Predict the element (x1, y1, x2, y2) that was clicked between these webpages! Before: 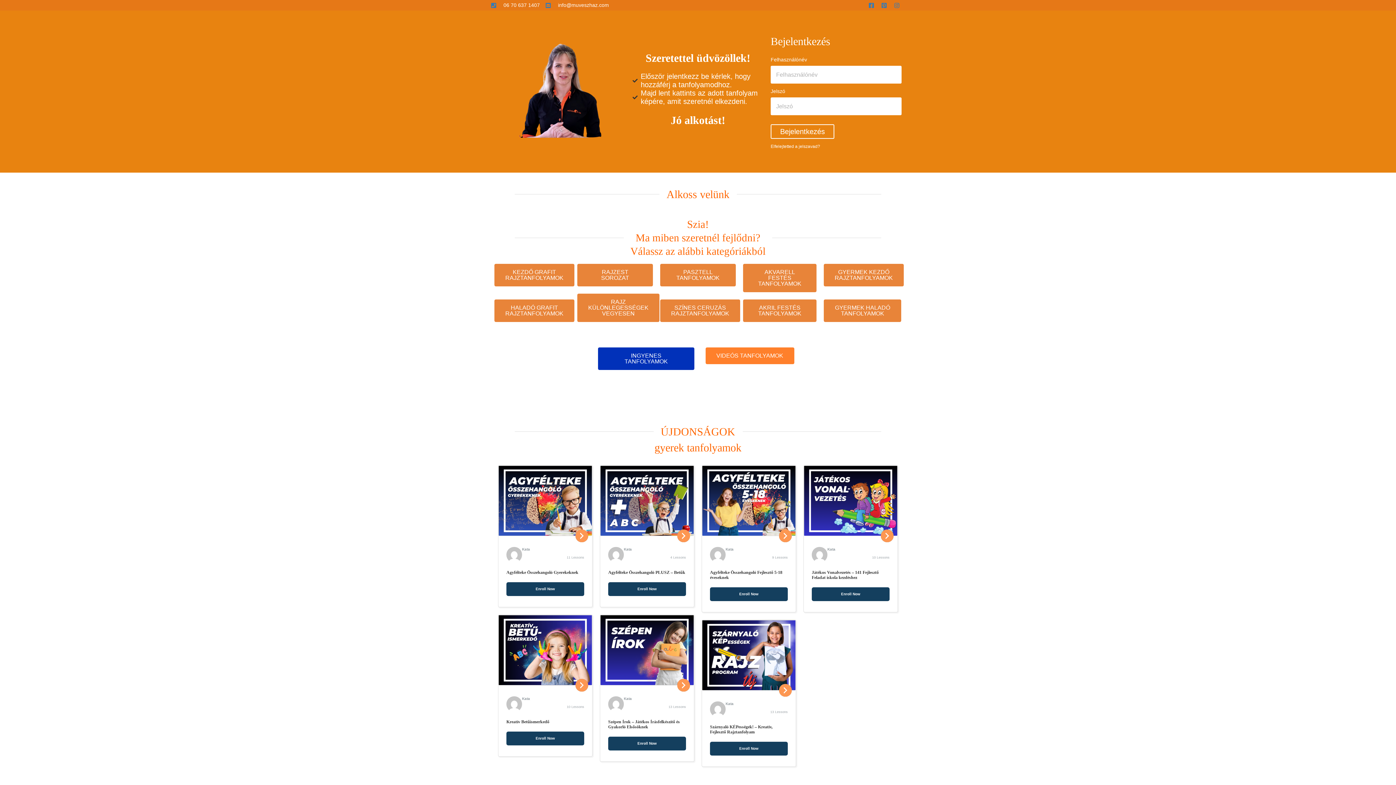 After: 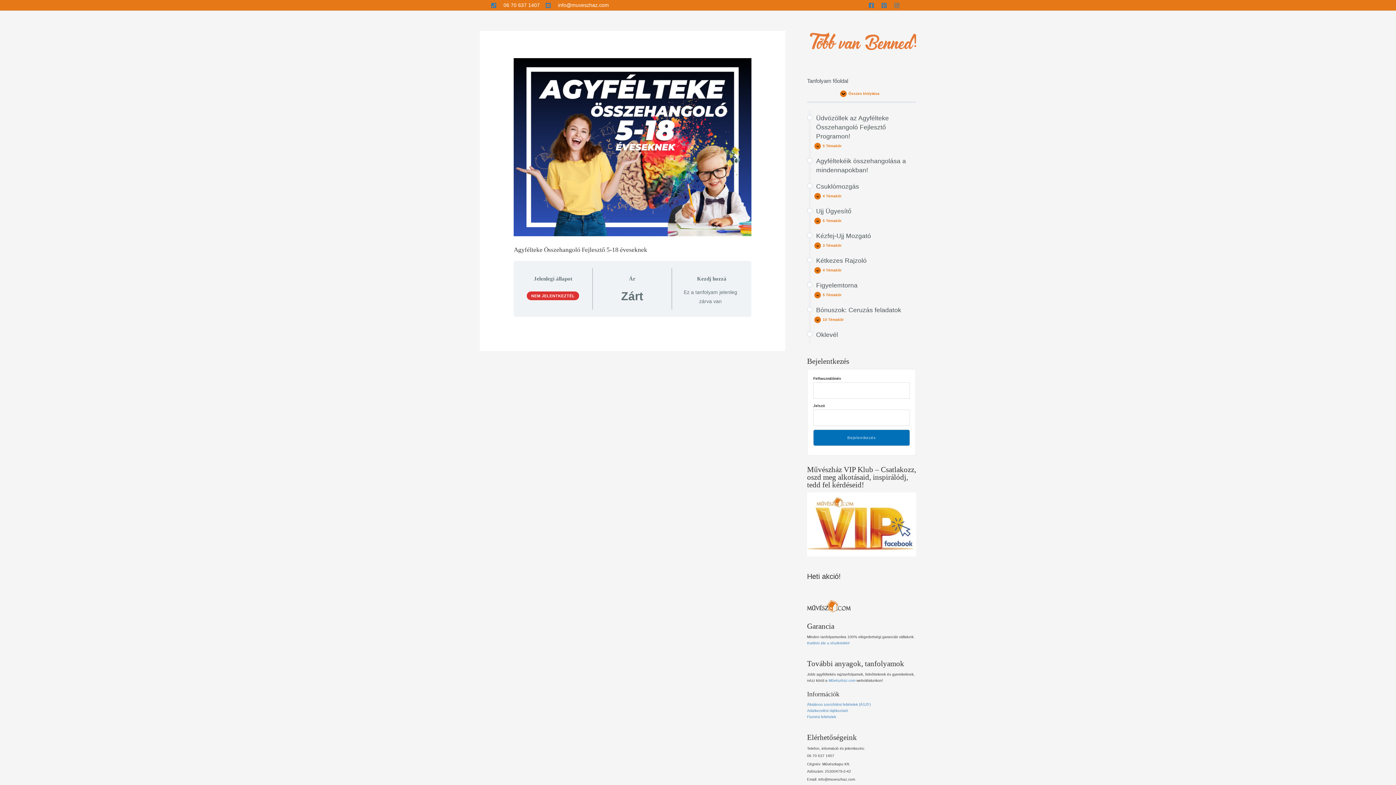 Action: label: Enroll Now: Agyfélteke Összehangoló Fejlesztő 5-18 éveseknek bbox: (710, 587, 788, 601)